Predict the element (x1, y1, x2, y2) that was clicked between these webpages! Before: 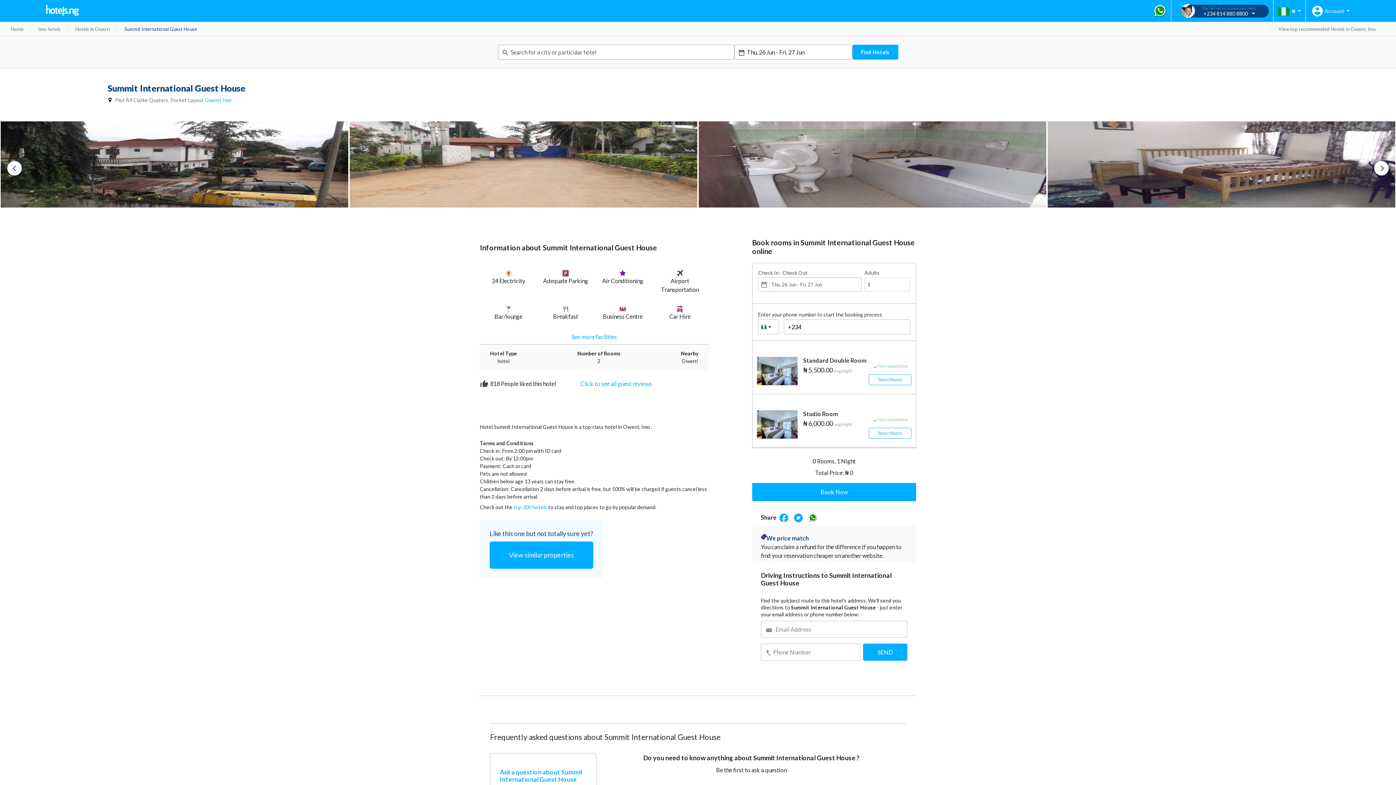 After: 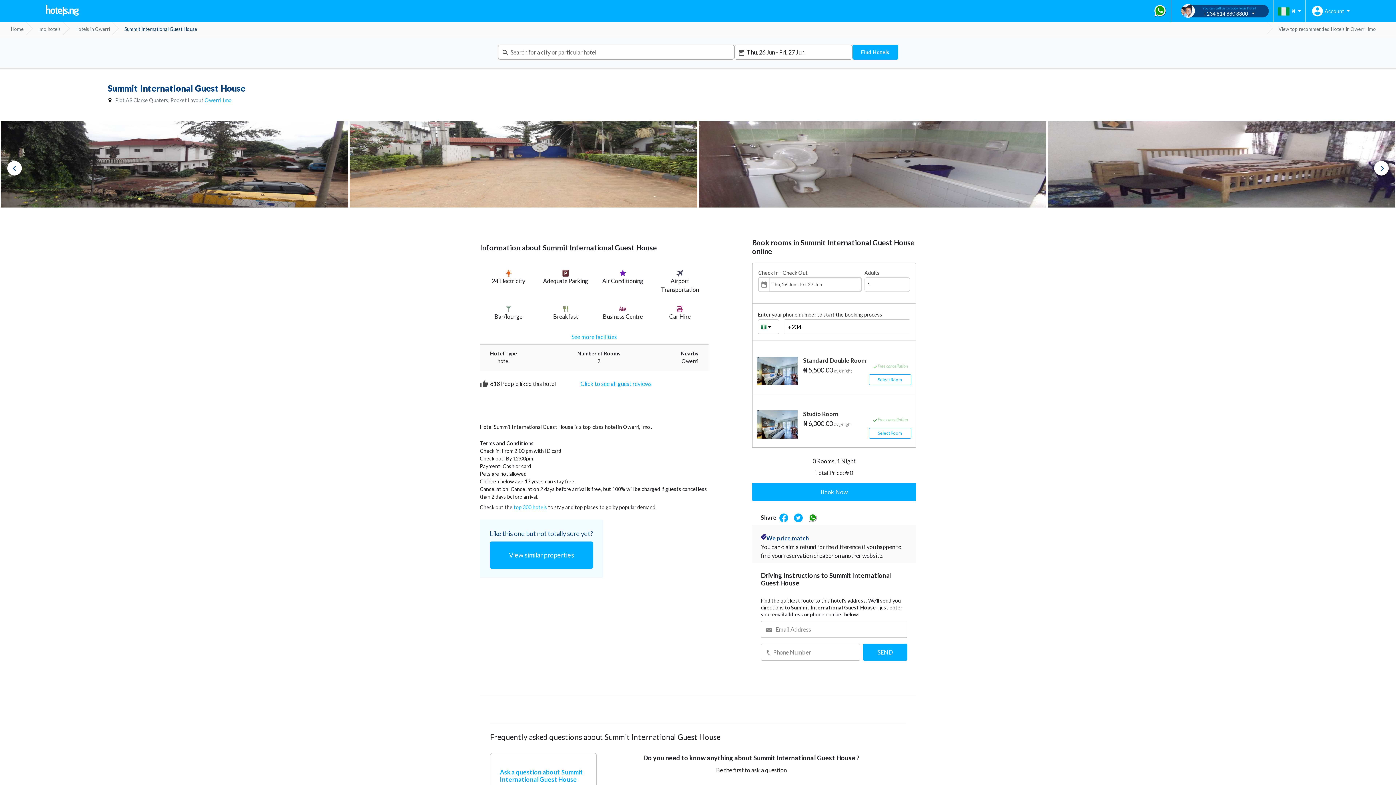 Action: bbox: (808, 513, 817, 522)